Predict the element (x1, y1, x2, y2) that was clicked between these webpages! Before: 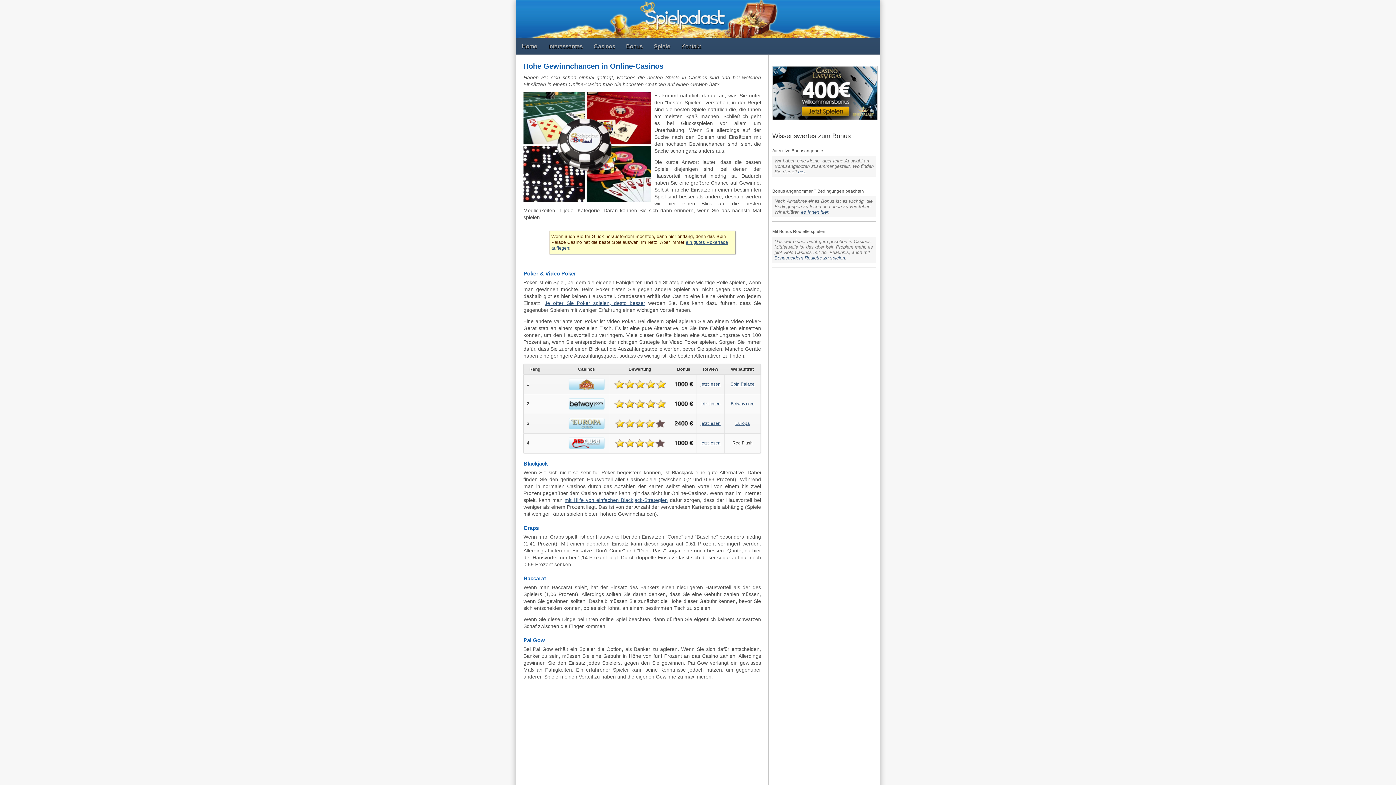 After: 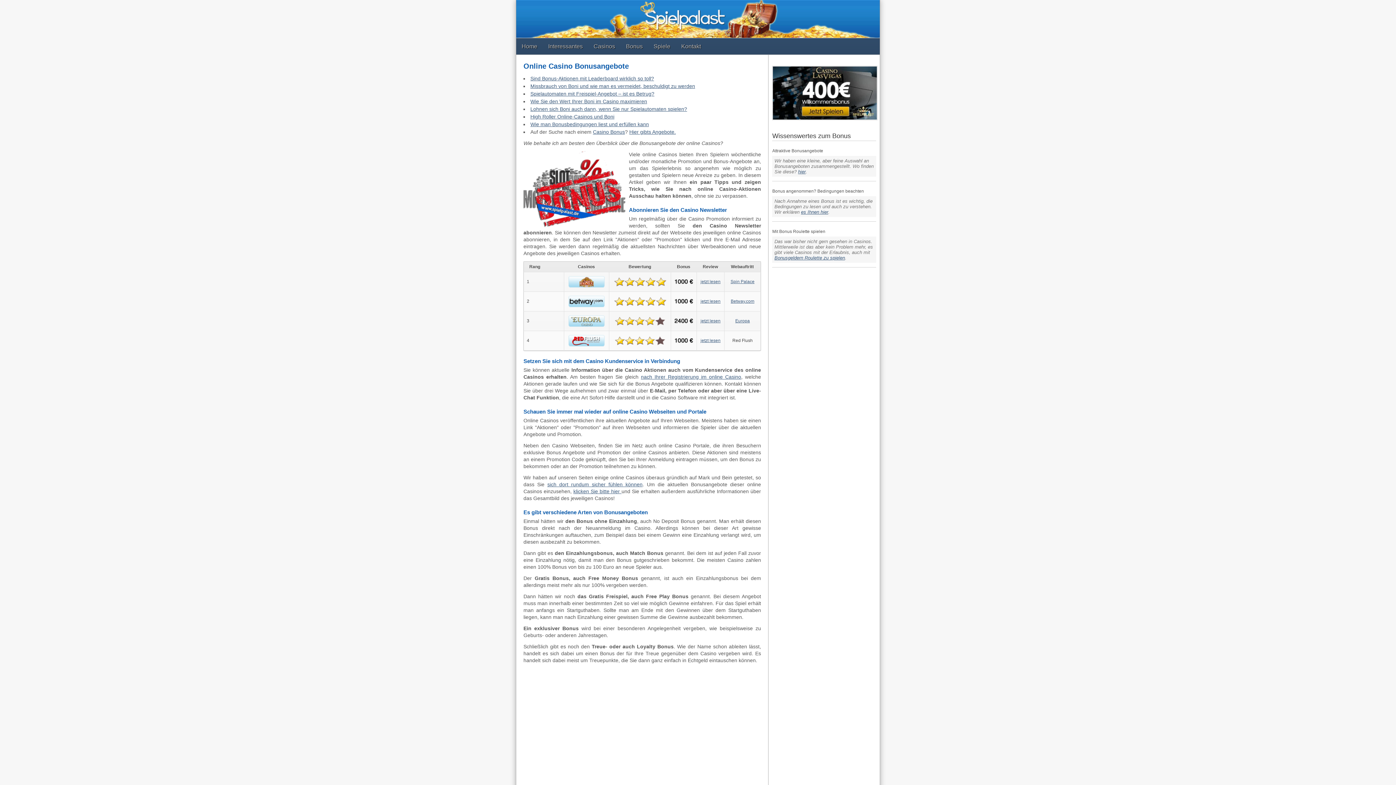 Action: label: Bonus bbox: (620, 38, 642, 54)